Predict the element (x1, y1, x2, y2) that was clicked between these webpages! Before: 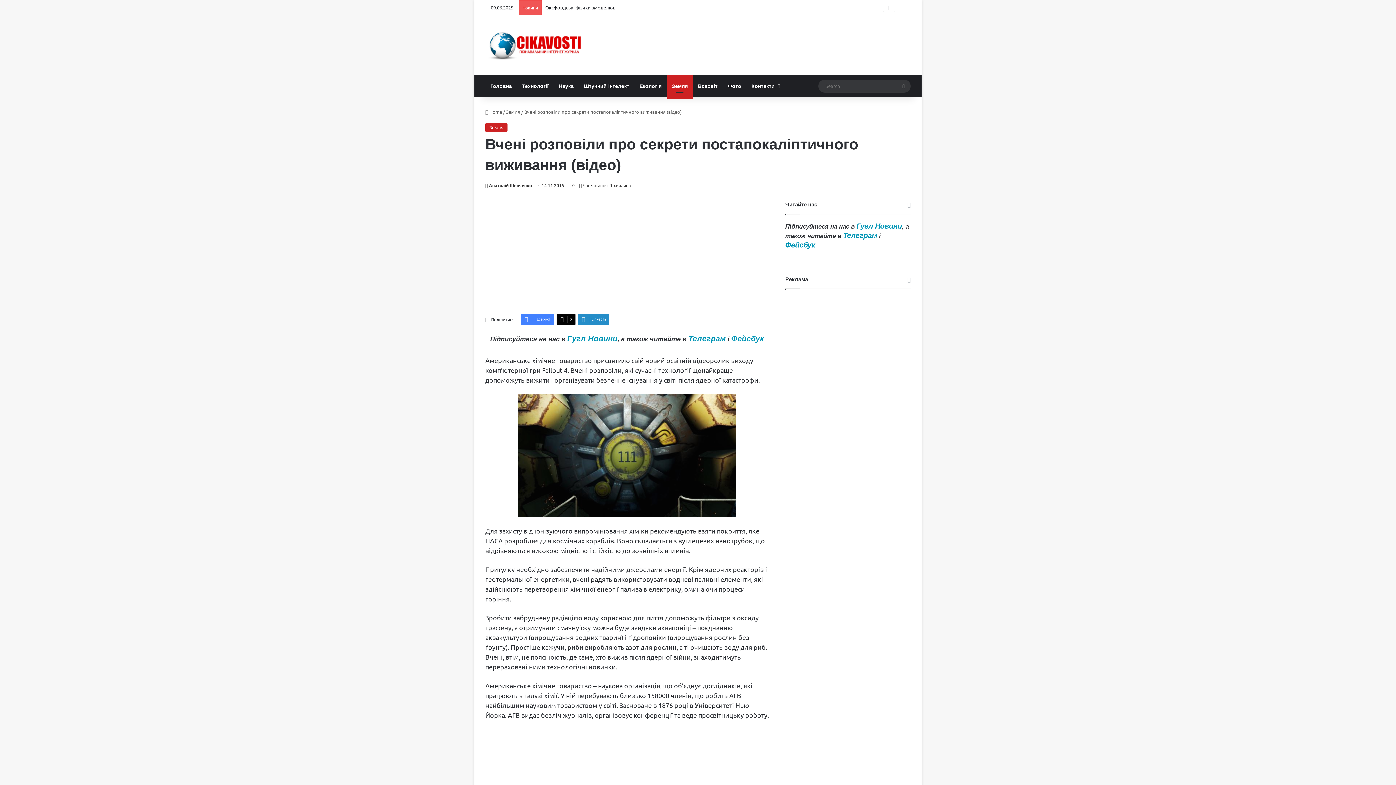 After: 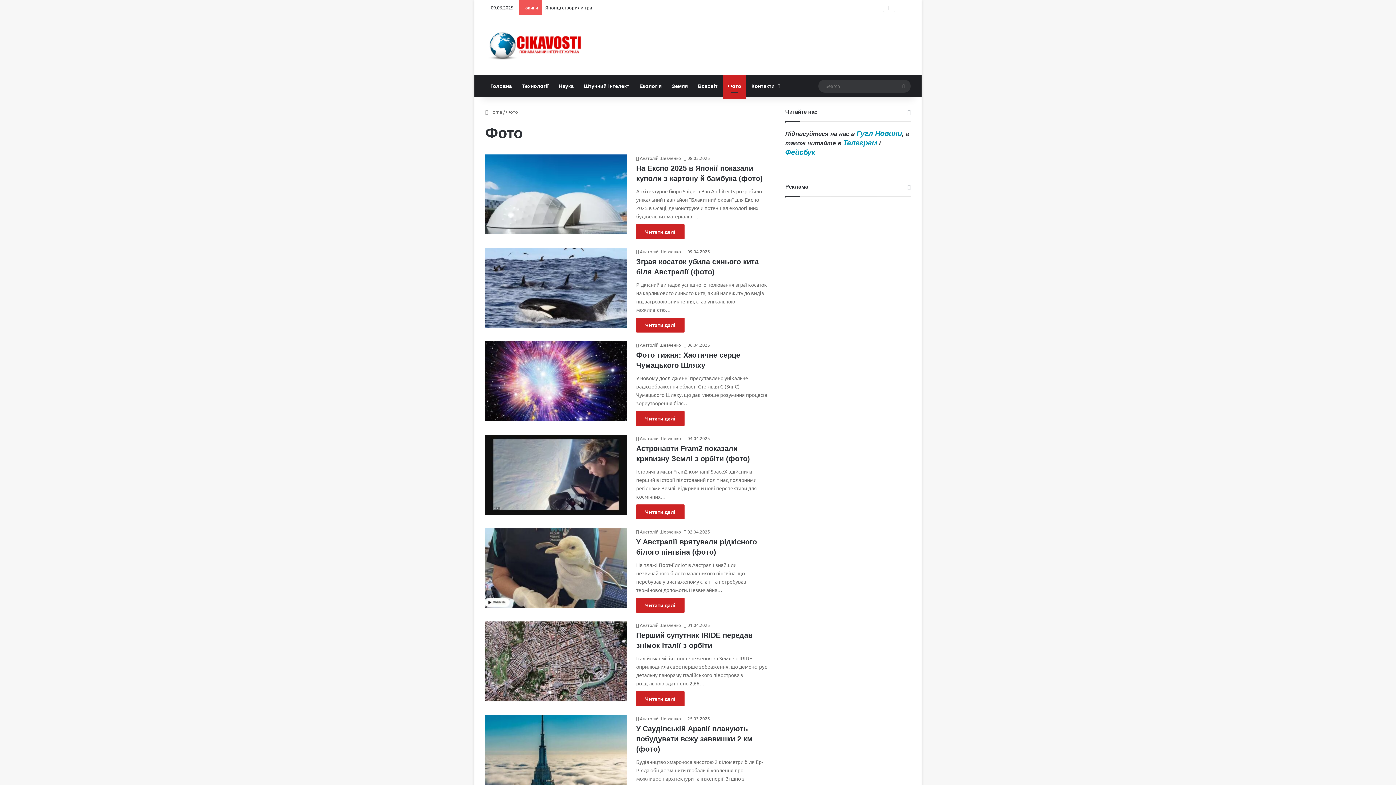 Action: bbox: (722, 75, 746, 97) label: Фото